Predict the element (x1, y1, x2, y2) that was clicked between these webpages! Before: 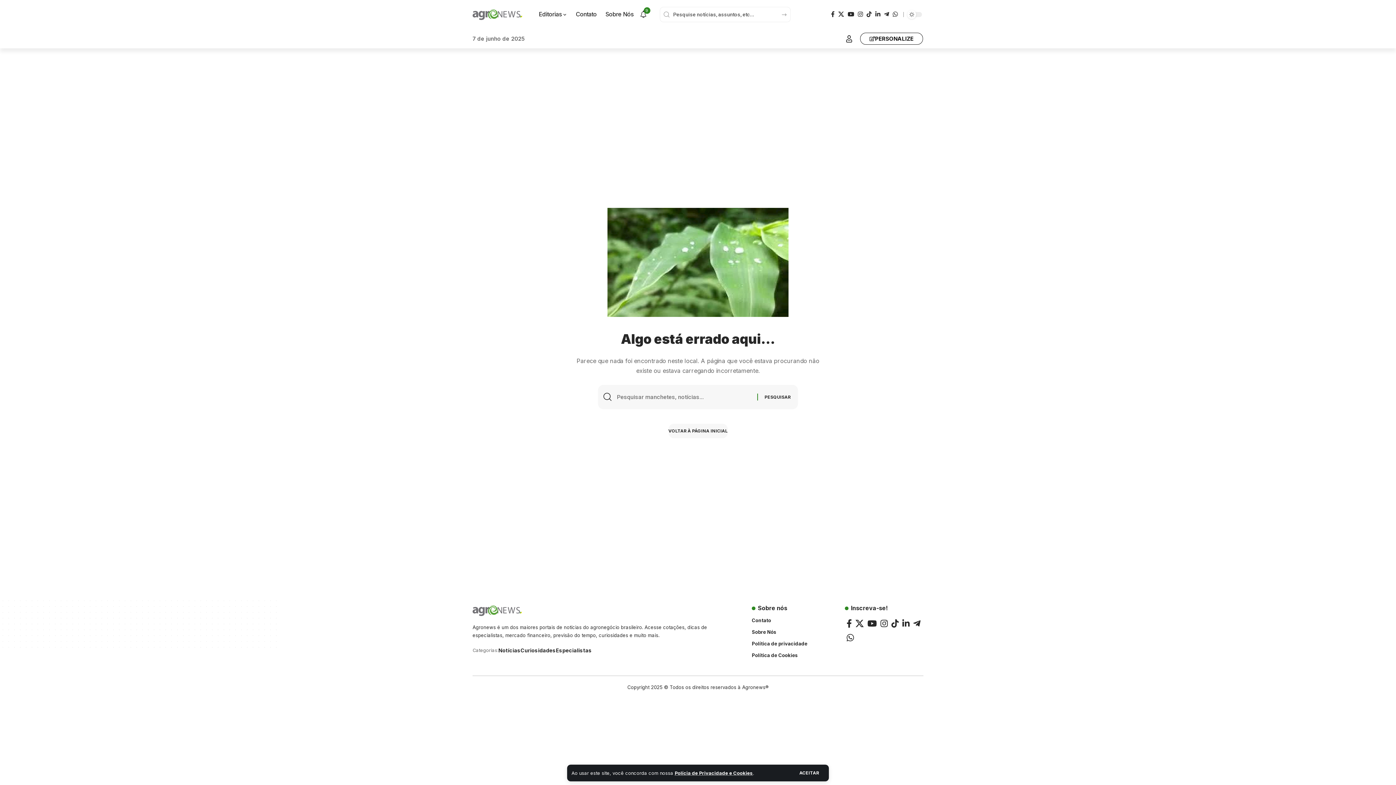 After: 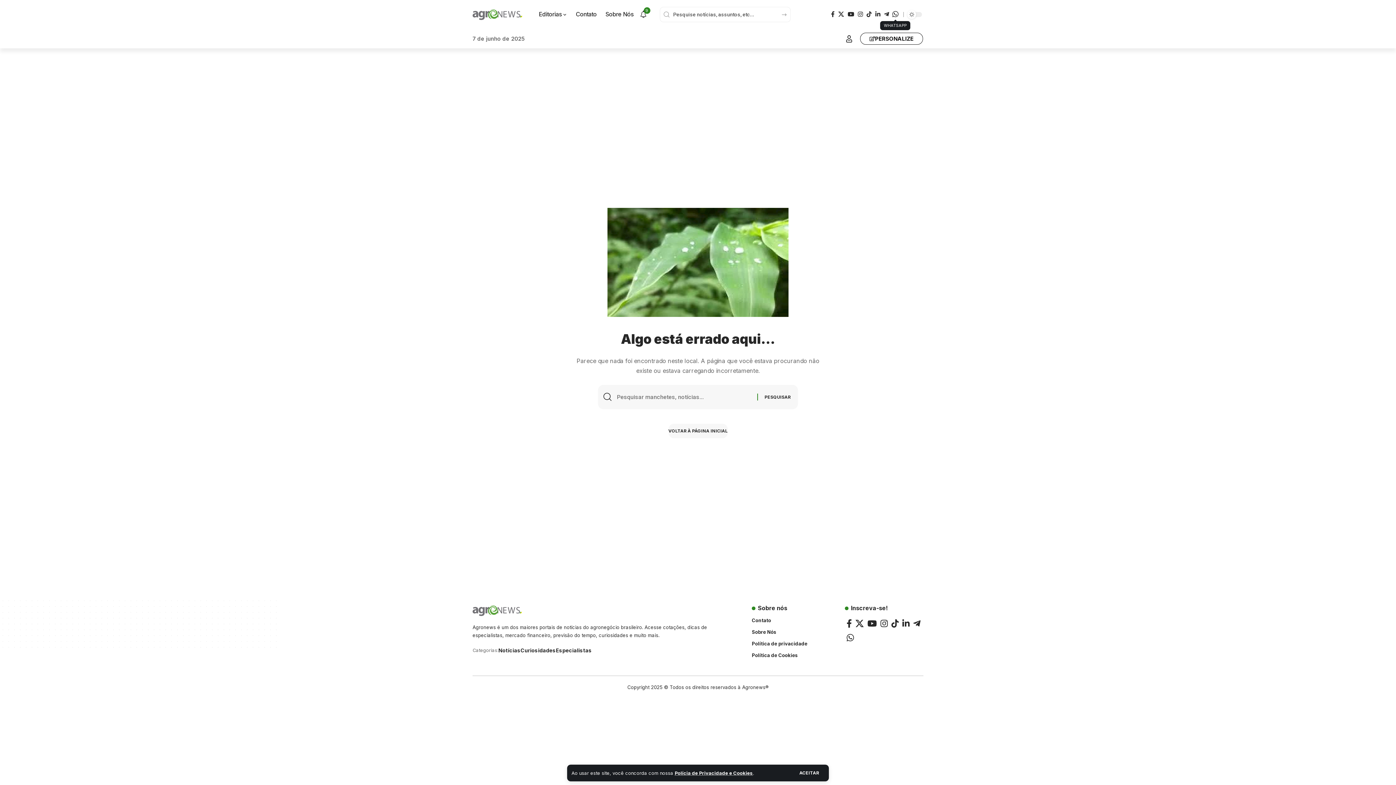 Action: label: WhatsApp bbox: (891, 9, 899, 19)